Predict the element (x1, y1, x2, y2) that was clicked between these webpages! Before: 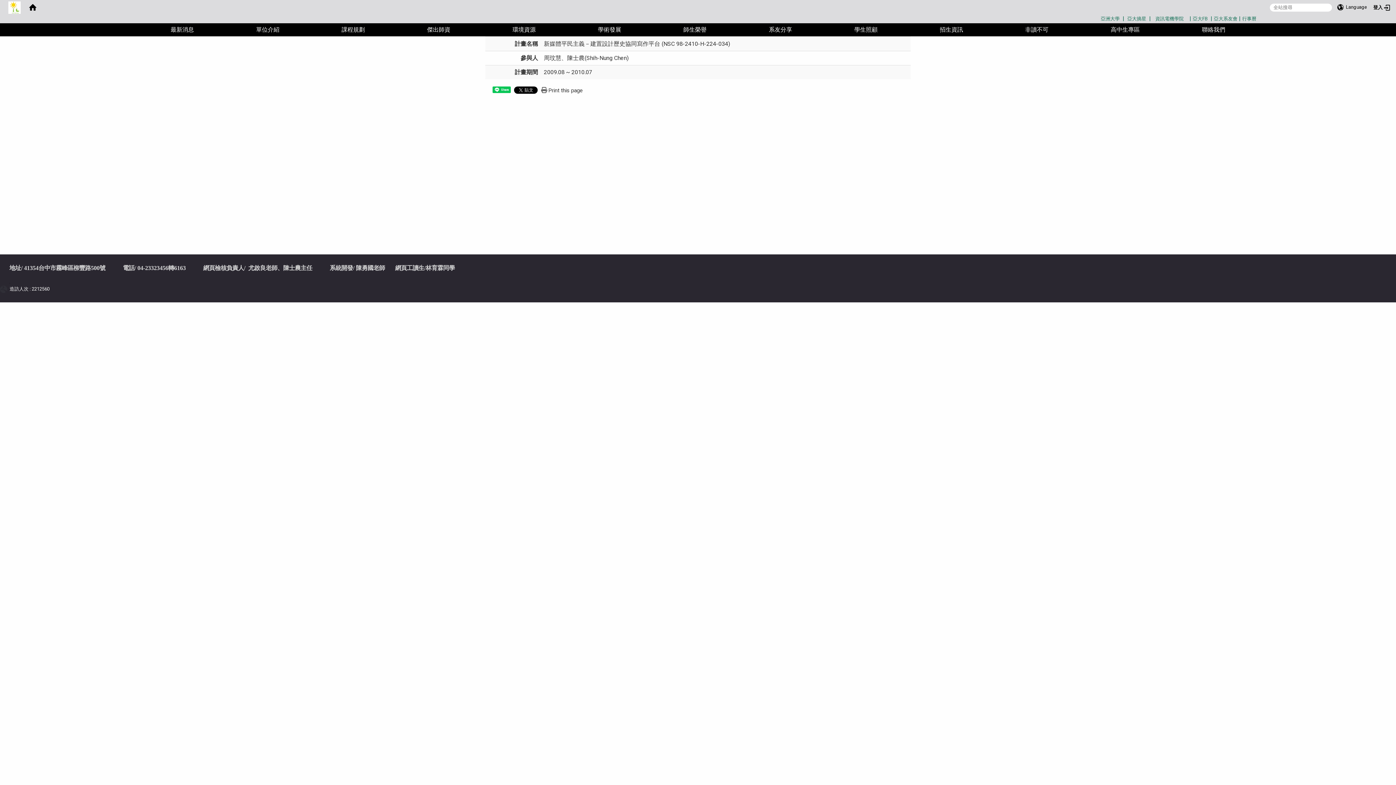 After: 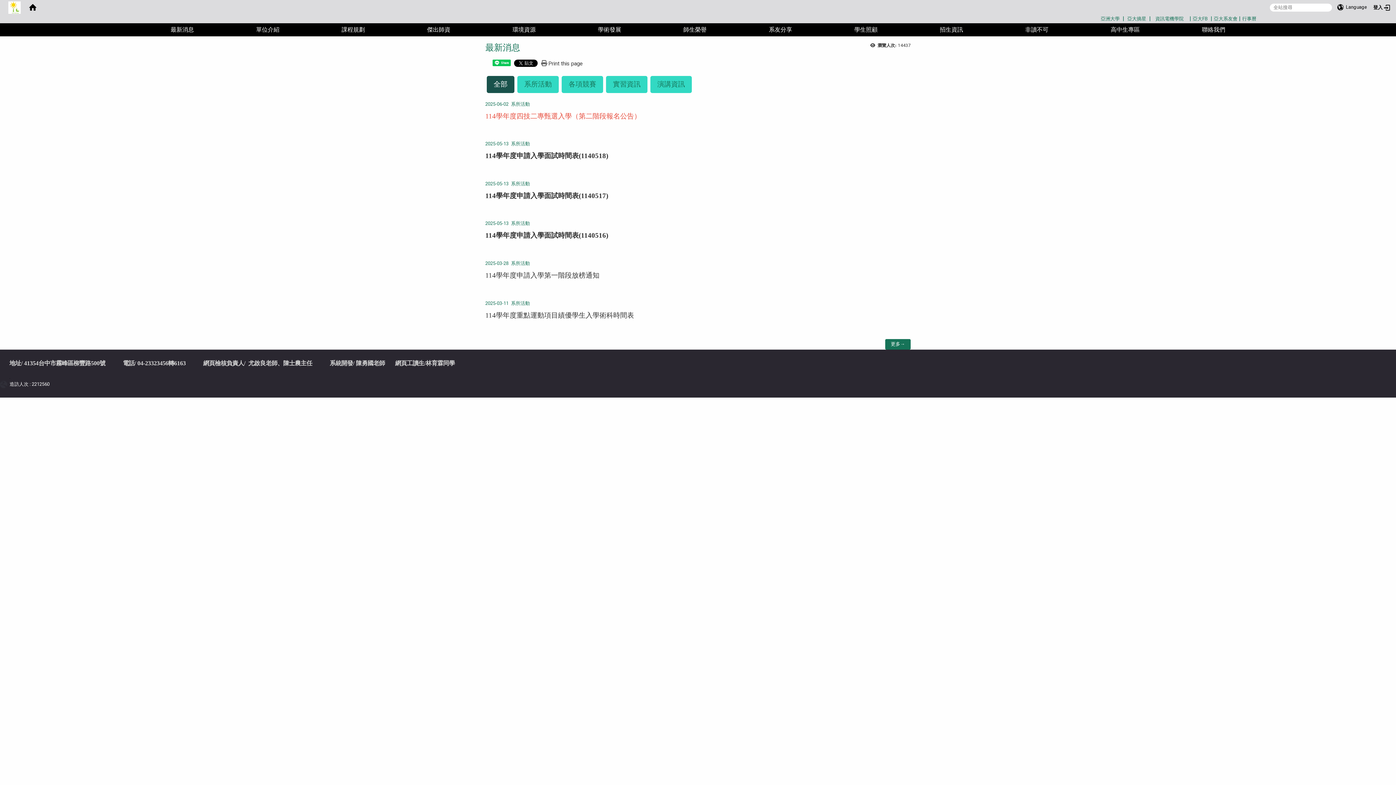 Action: bbox: (167, 23, 196, 36) label: 最新消息